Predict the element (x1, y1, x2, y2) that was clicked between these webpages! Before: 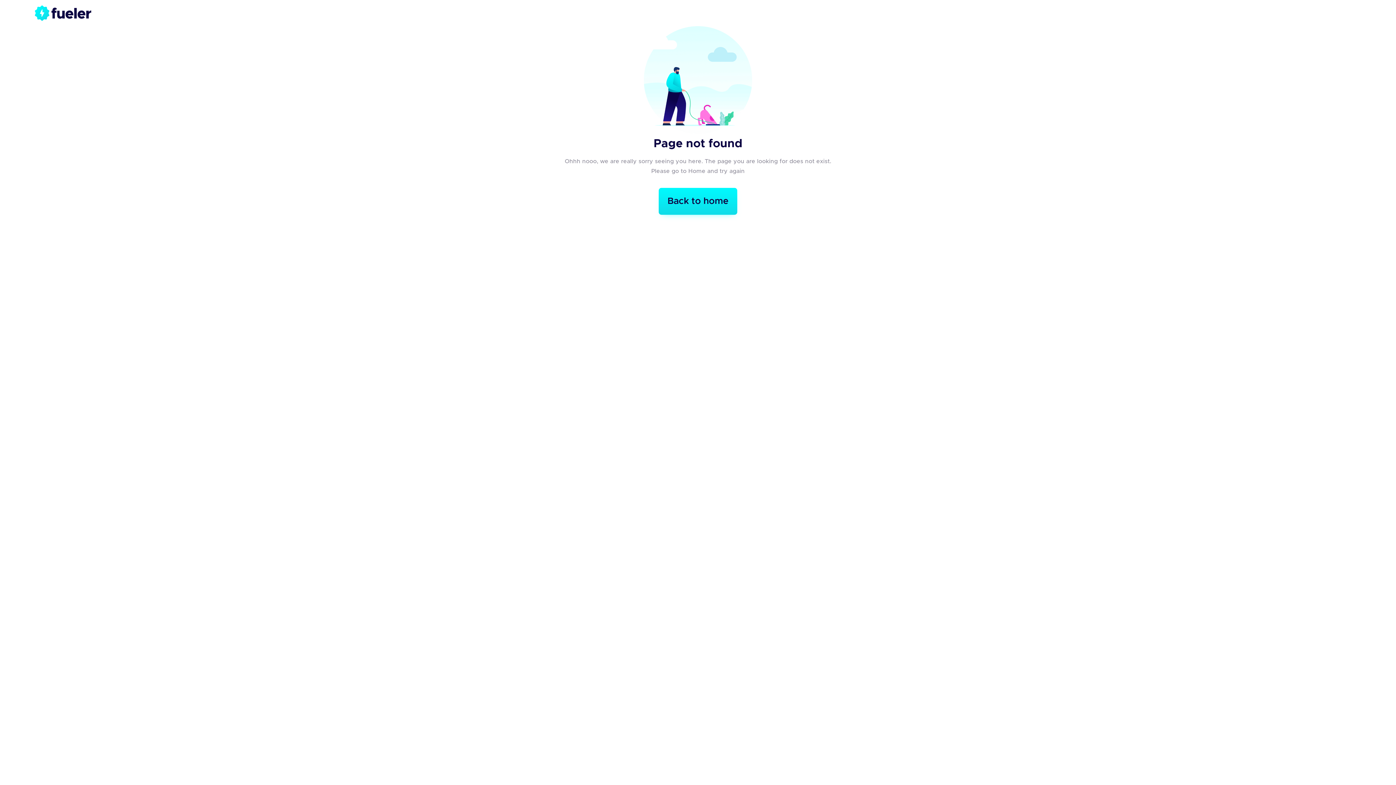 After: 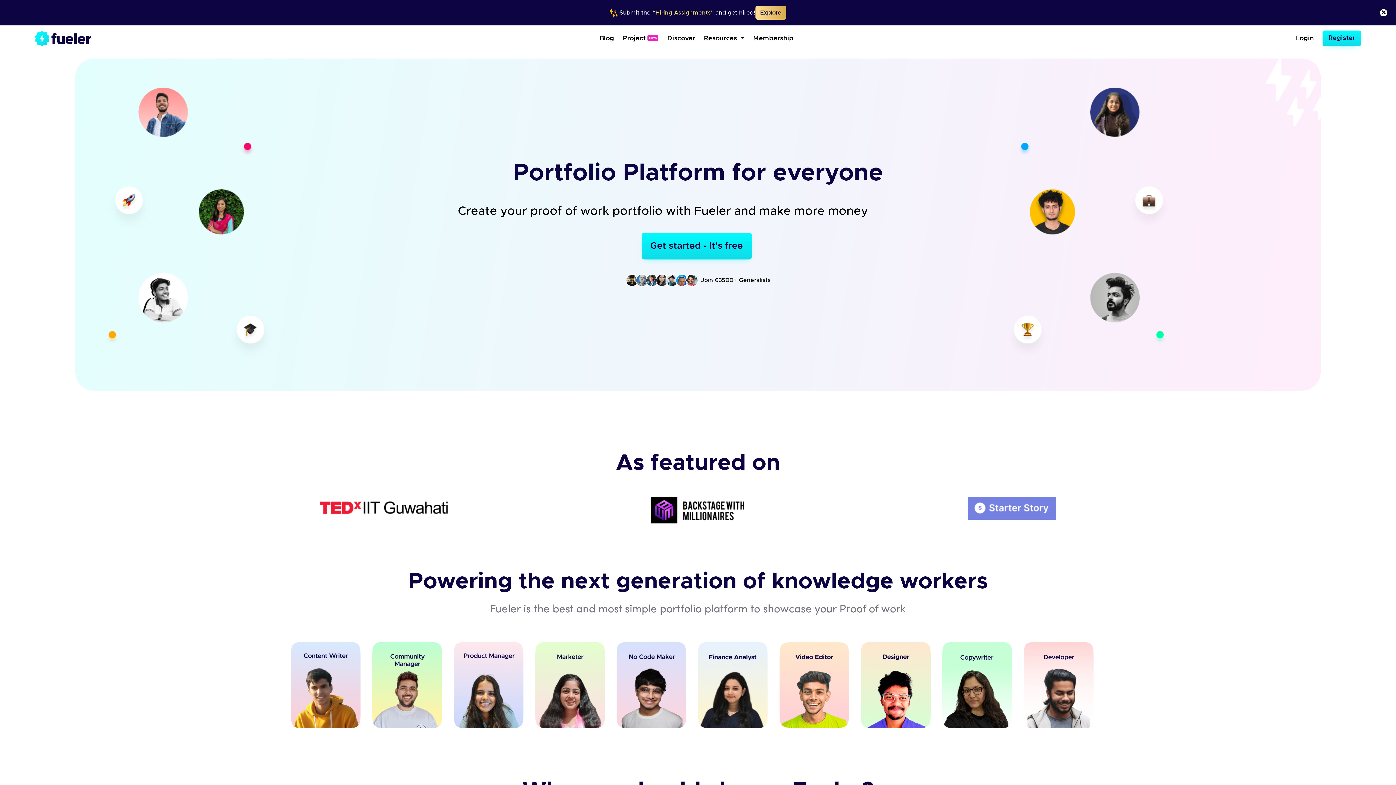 Action: bbox: (658, 188, 737, 214) label: Back to home